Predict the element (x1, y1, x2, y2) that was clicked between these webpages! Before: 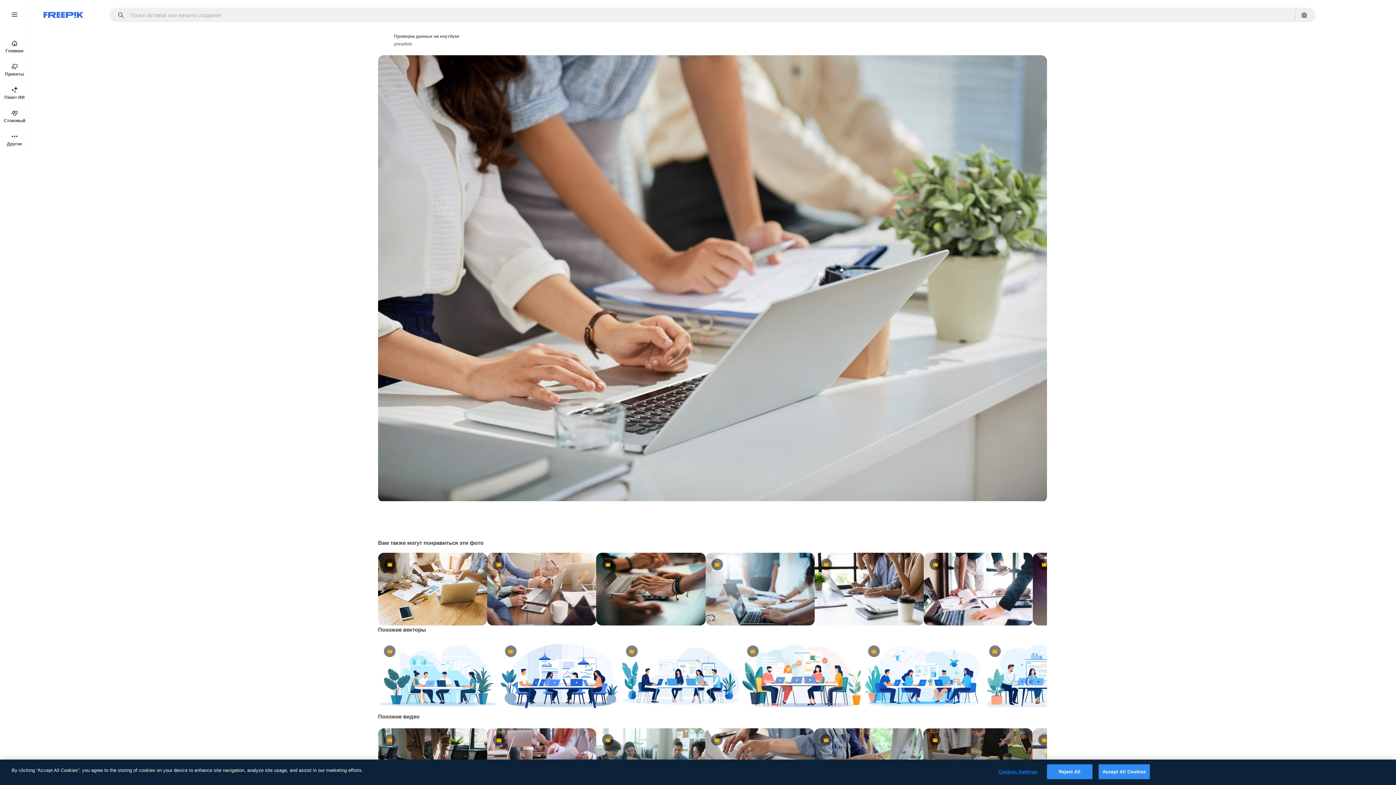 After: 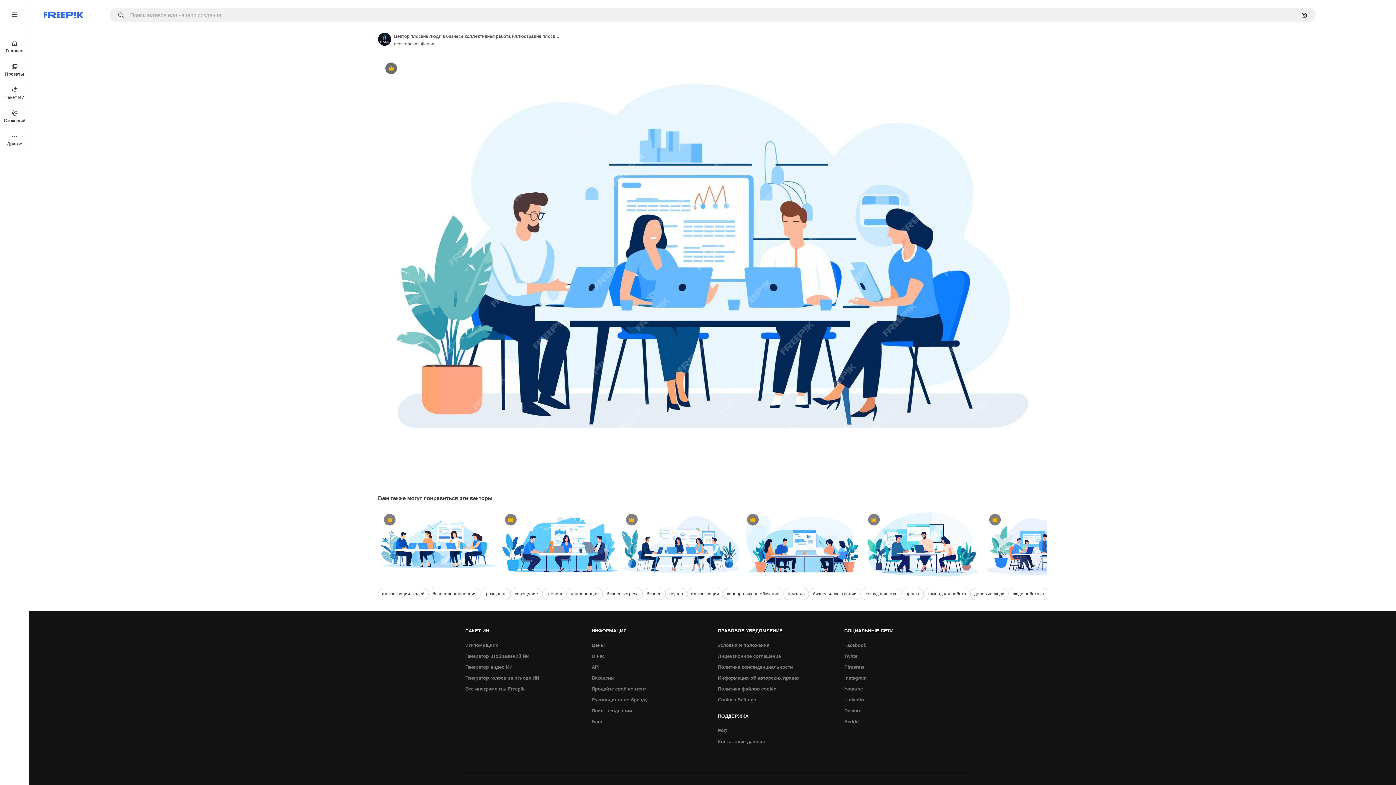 Action: bbox: (983, 640, 1104, 712) label: Premium